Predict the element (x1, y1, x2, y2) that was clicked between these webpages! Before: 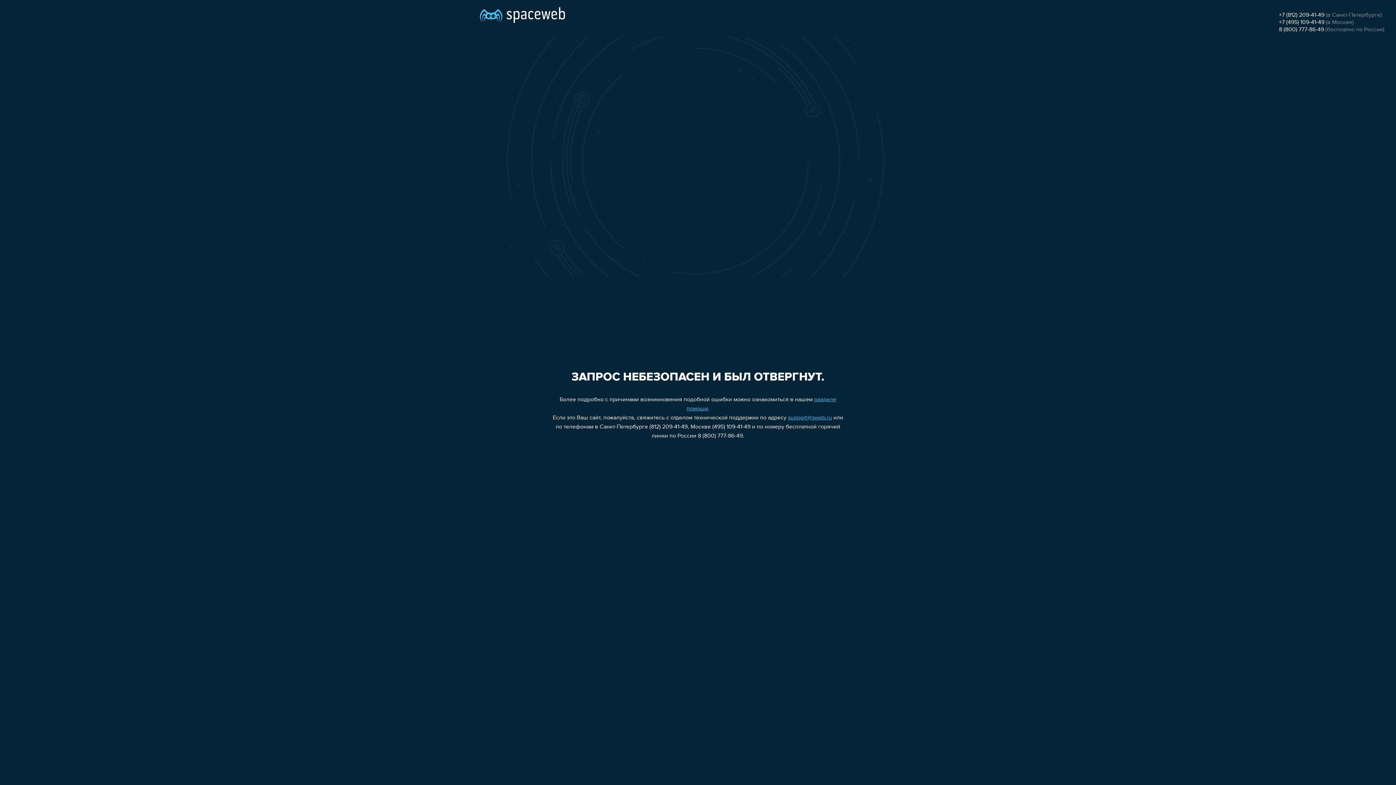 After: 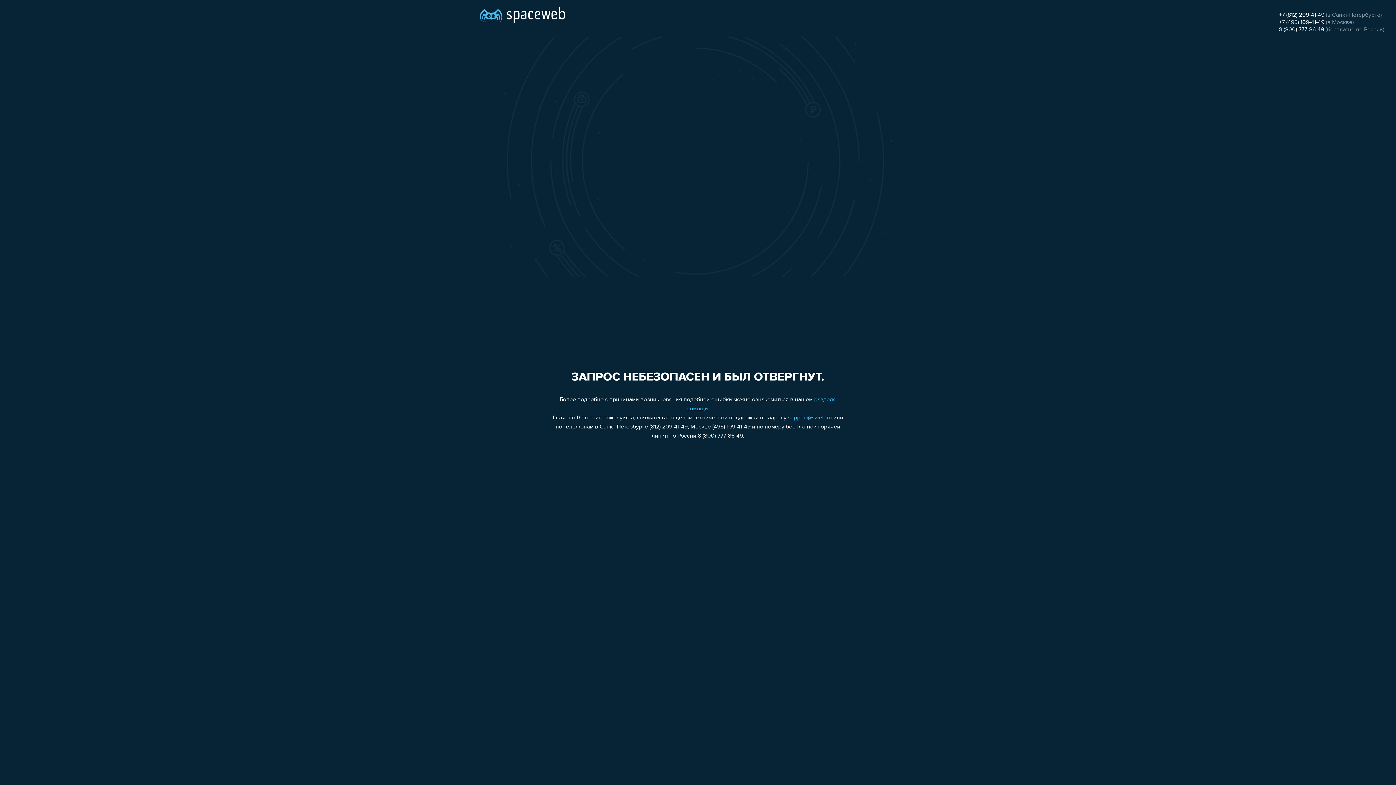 Action: bbox: (1279, 26, 1324, 32) label: 8 (800) 777-86-49